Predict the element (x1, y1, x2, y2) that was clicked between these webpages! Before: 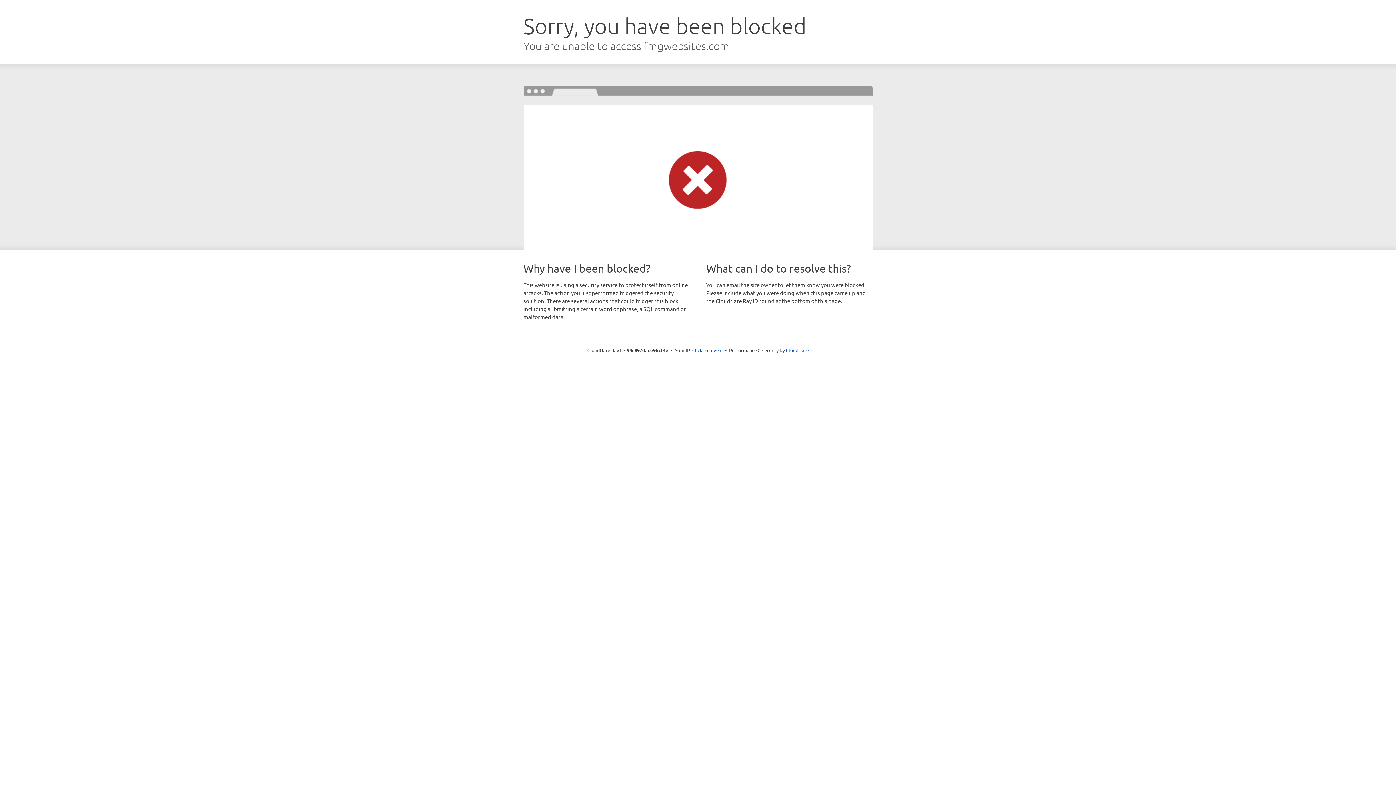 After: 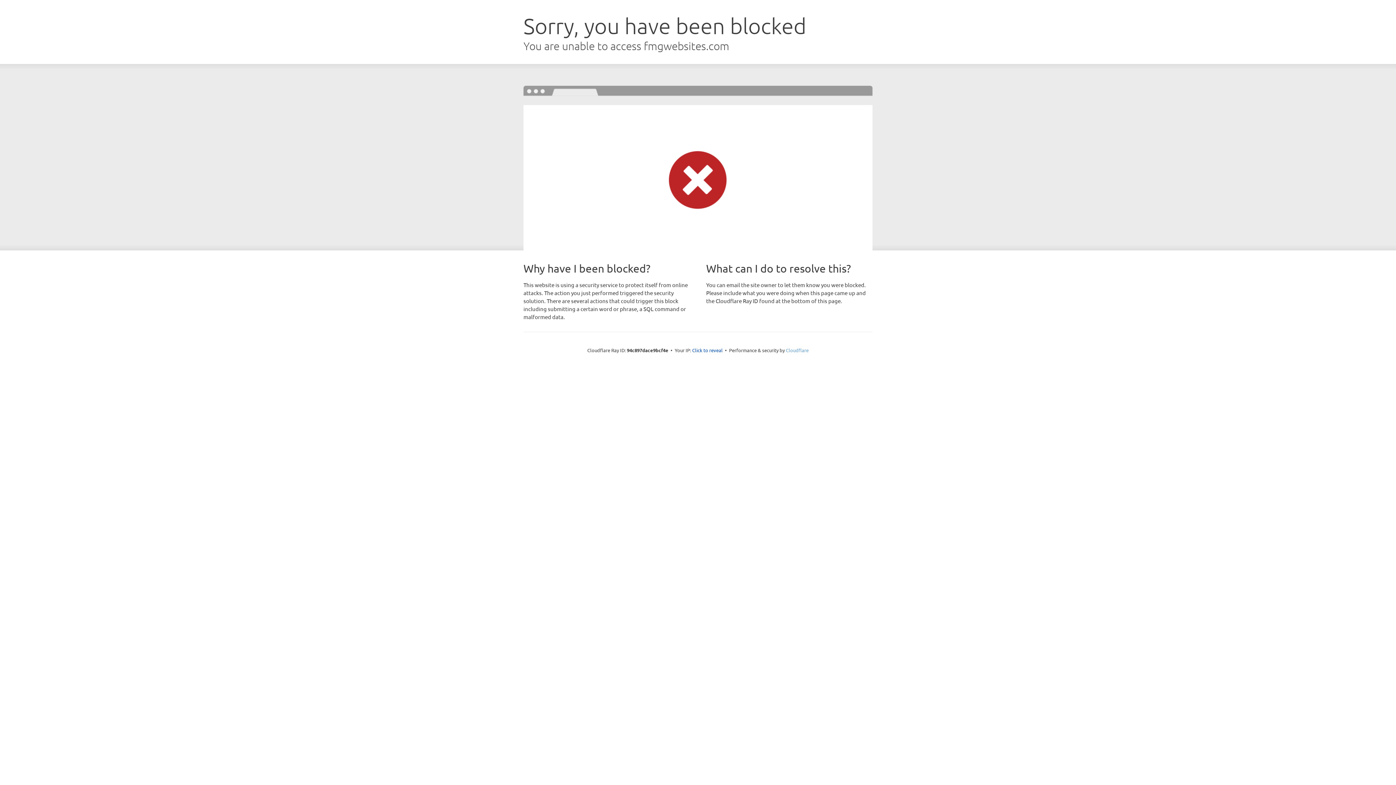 Action: bbox: (786, 347, 808, 353) label: Cloudflare